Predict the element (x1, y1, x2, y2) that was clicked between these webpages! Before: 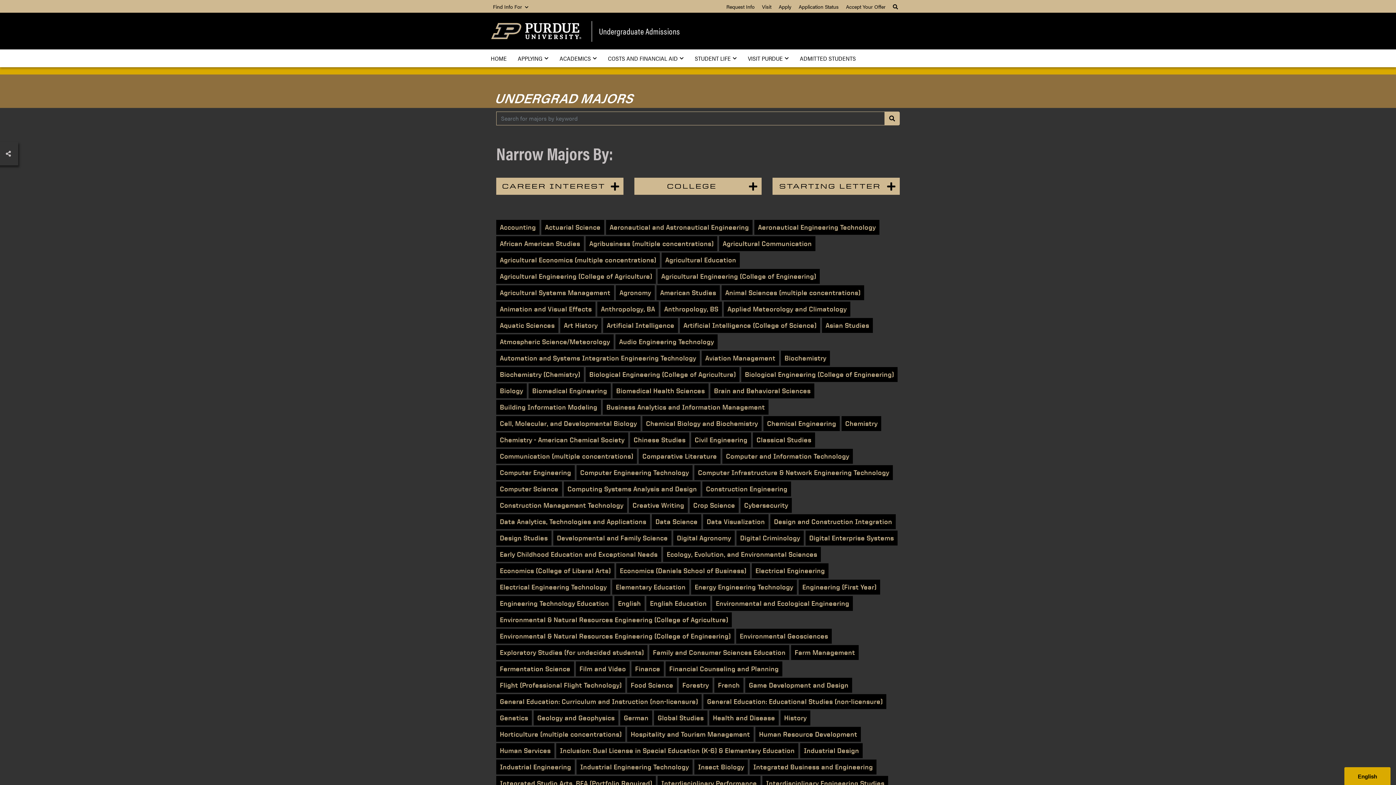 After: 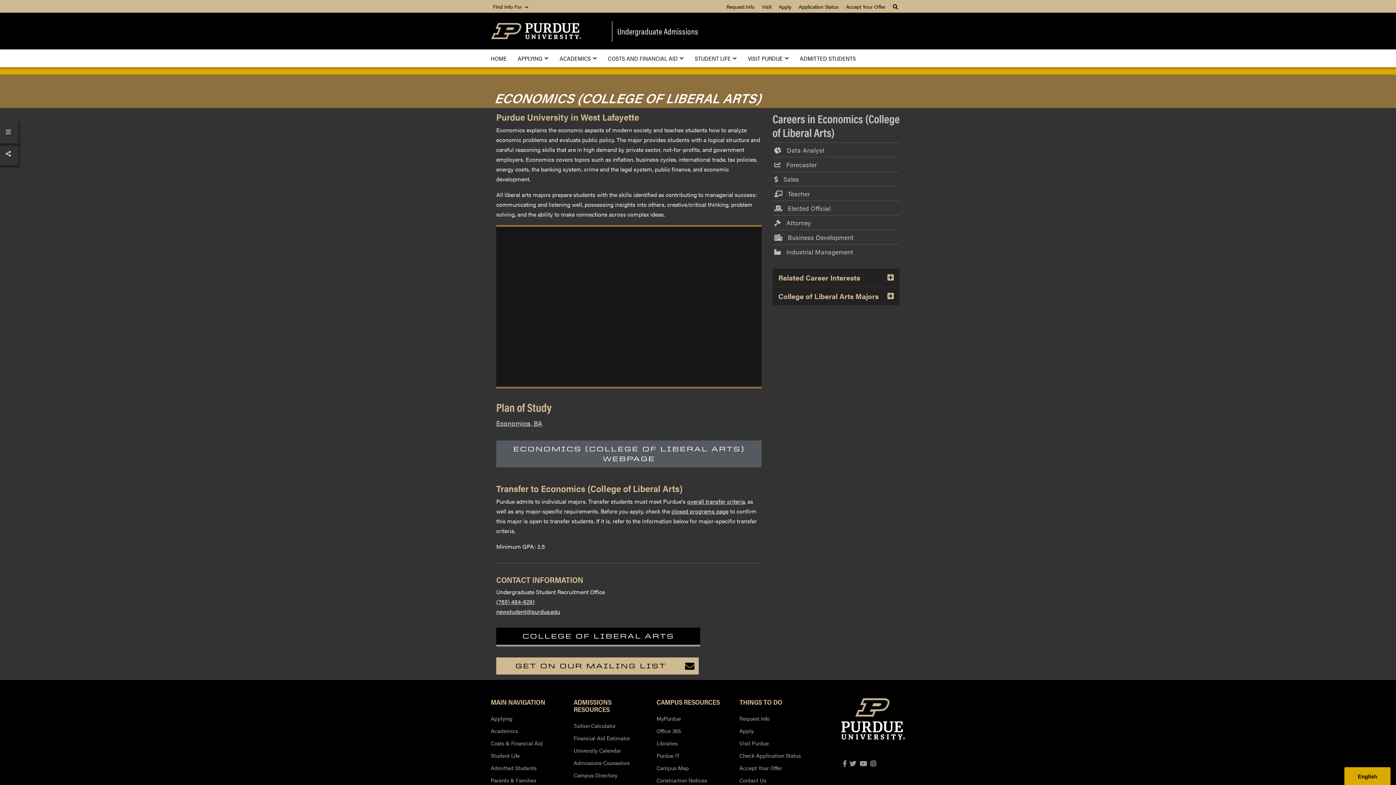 Action: bbox: (496, 563, 614, 578) label: Economics (College of Liberal Arts)